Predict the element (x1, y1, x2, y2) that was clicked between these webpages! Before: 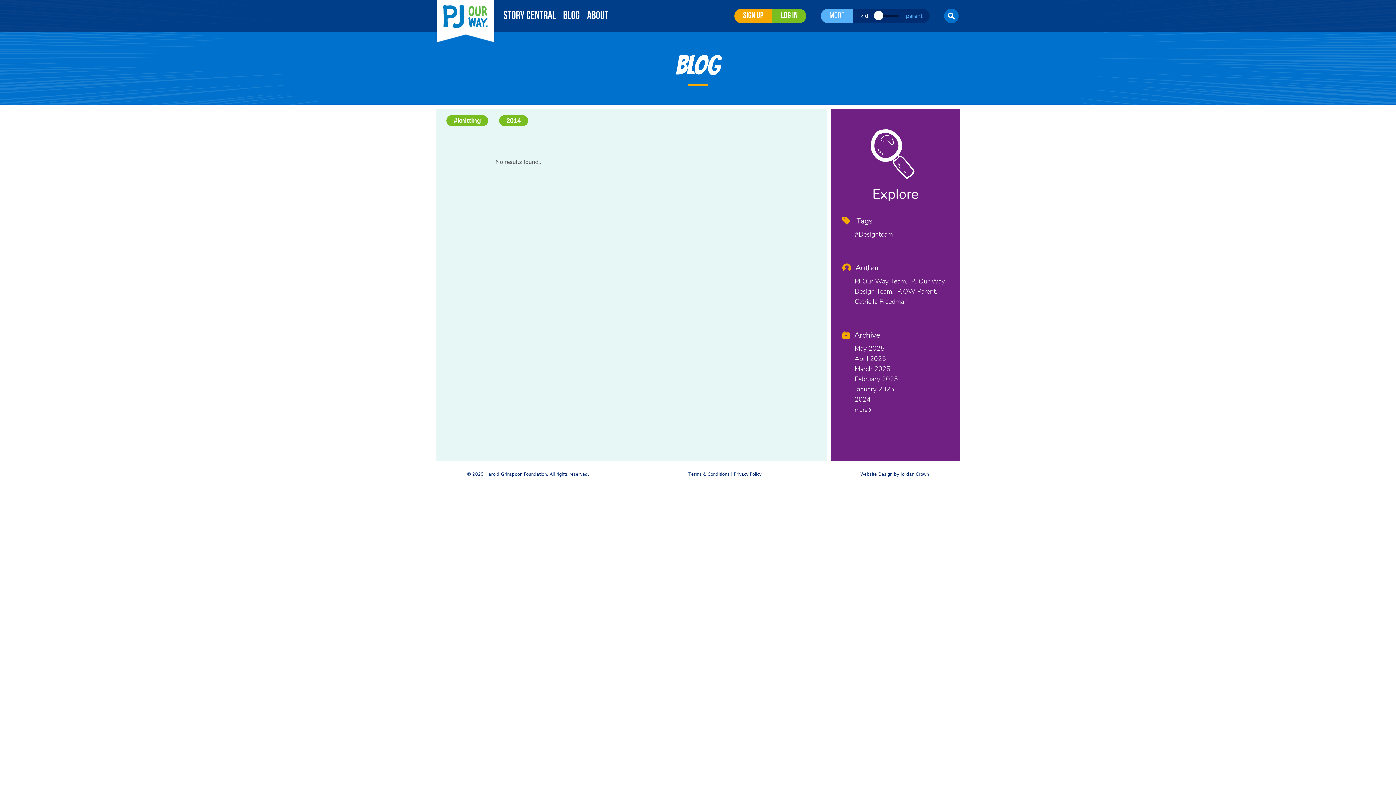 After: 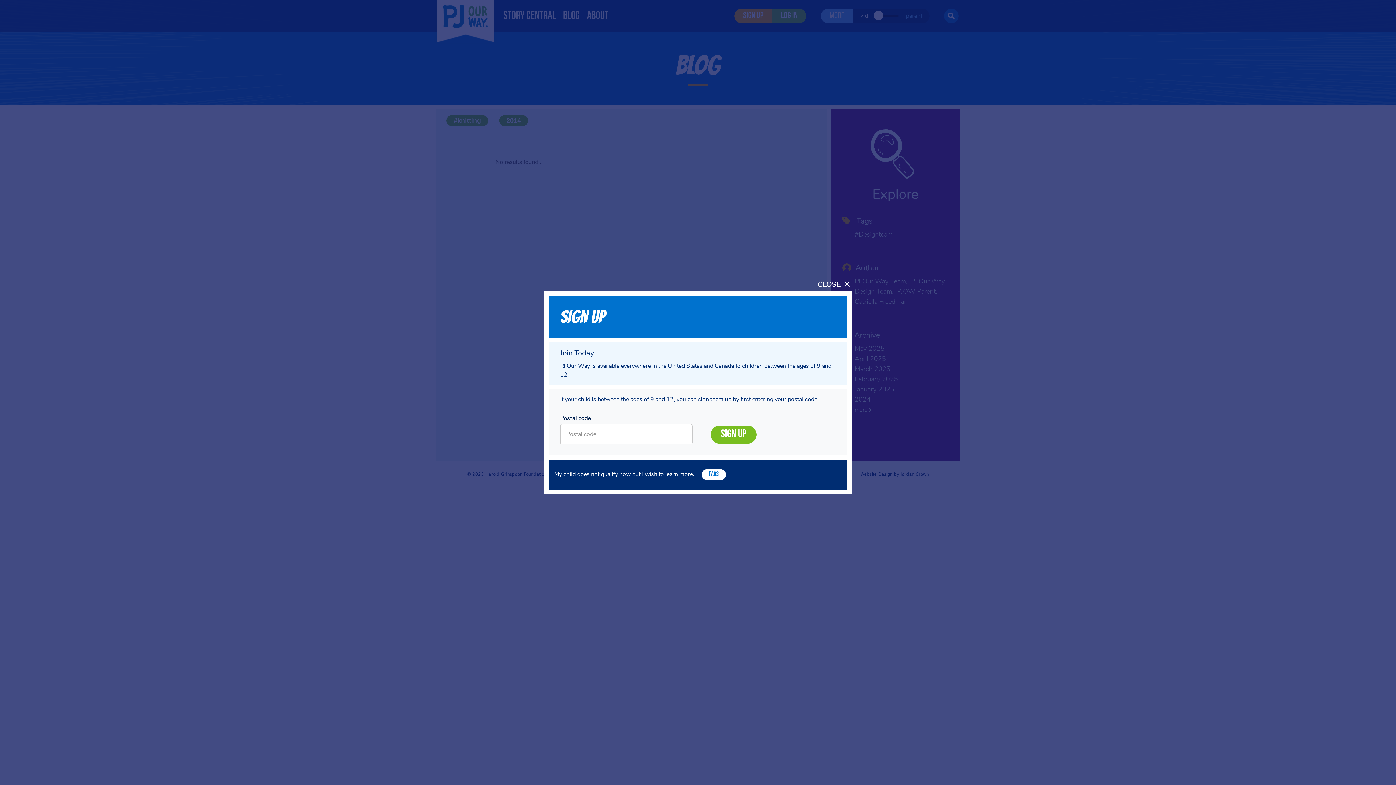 Action: label: Sign Up bbox: (734, 8, 772, 23)